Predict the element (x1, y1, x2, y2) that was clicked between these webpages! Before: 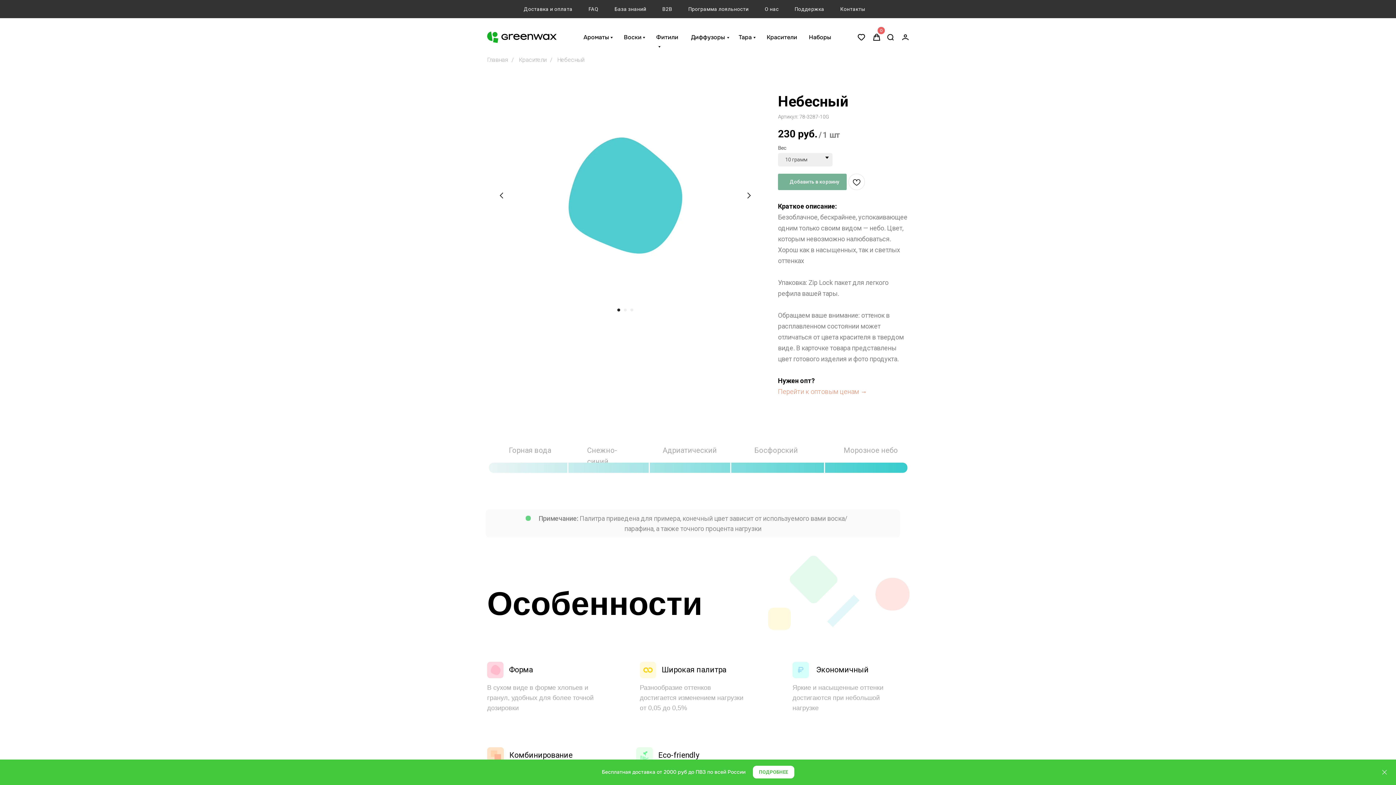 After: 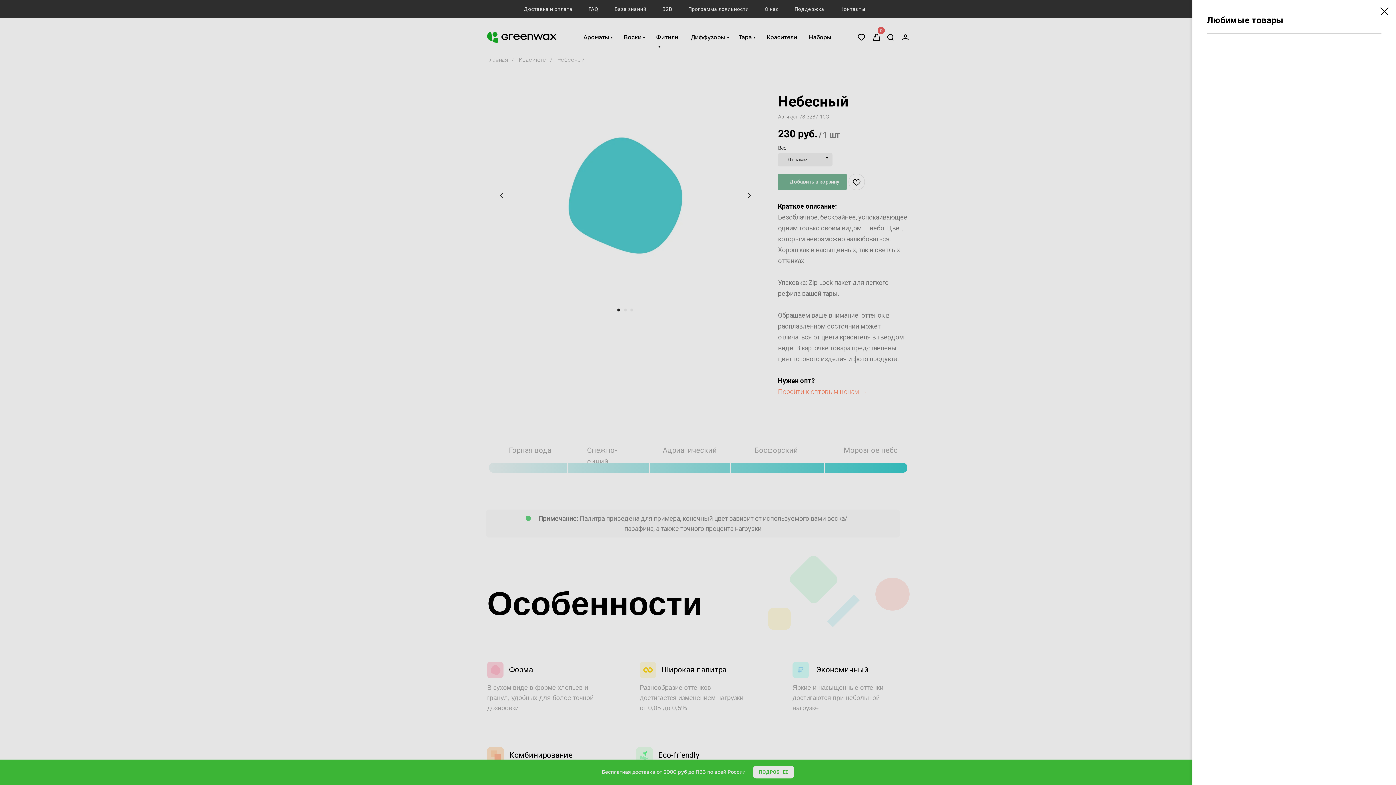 Action: bbox: (854, 29, 869, 44)